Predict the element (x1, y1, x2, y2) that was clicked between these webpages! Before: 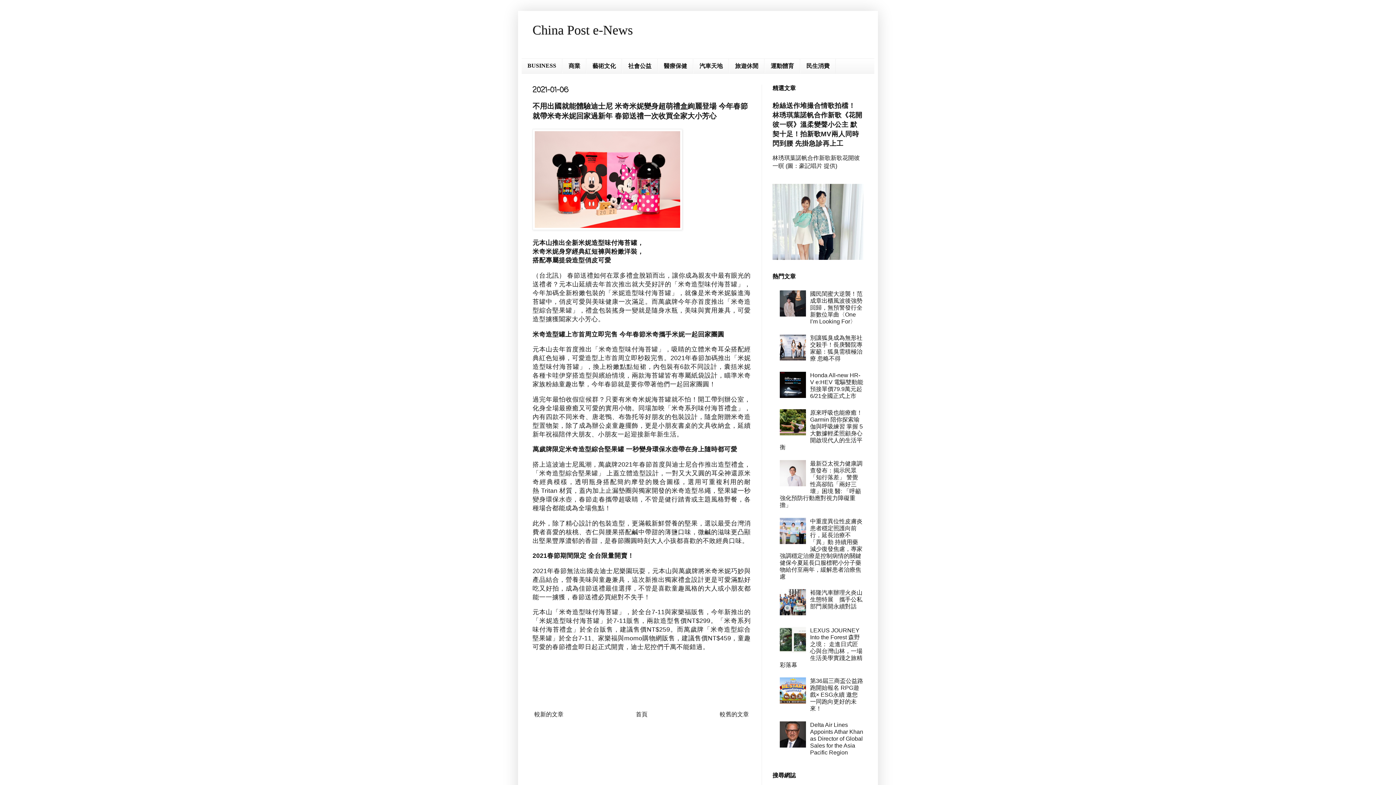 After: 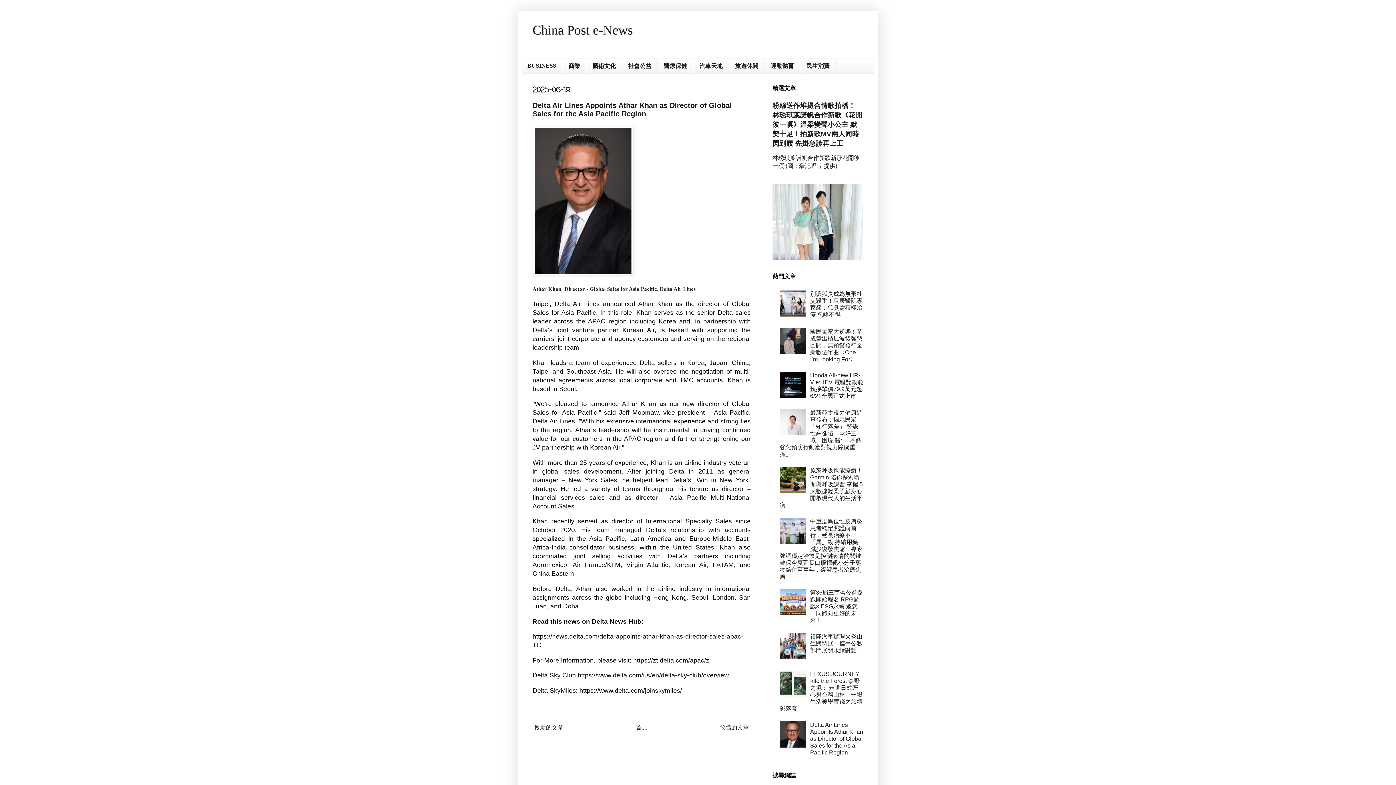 Action: label: Delta Air Lines Appoints Athar Khan as Director of Global Sales for the Asia Pacific Region bbox: (810, 722, 863, 755)